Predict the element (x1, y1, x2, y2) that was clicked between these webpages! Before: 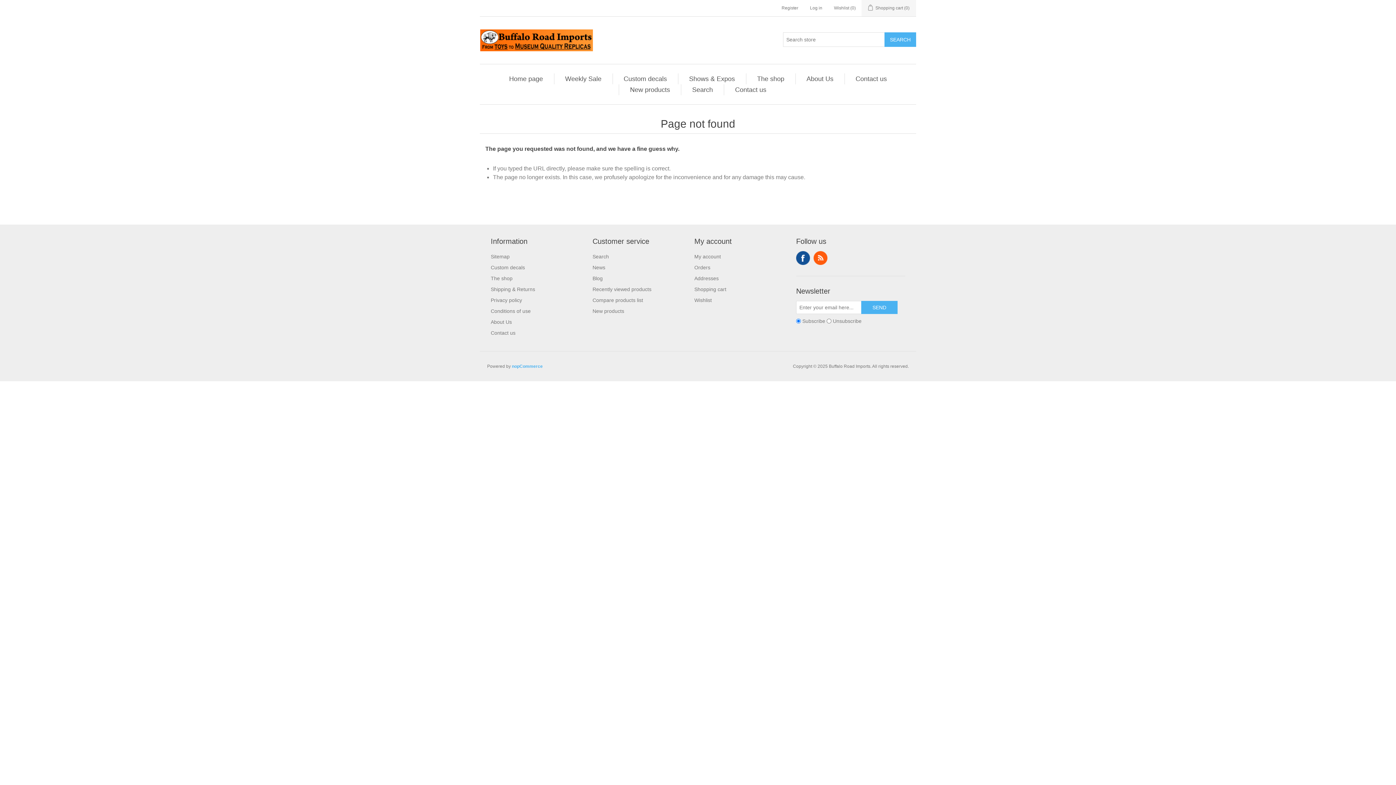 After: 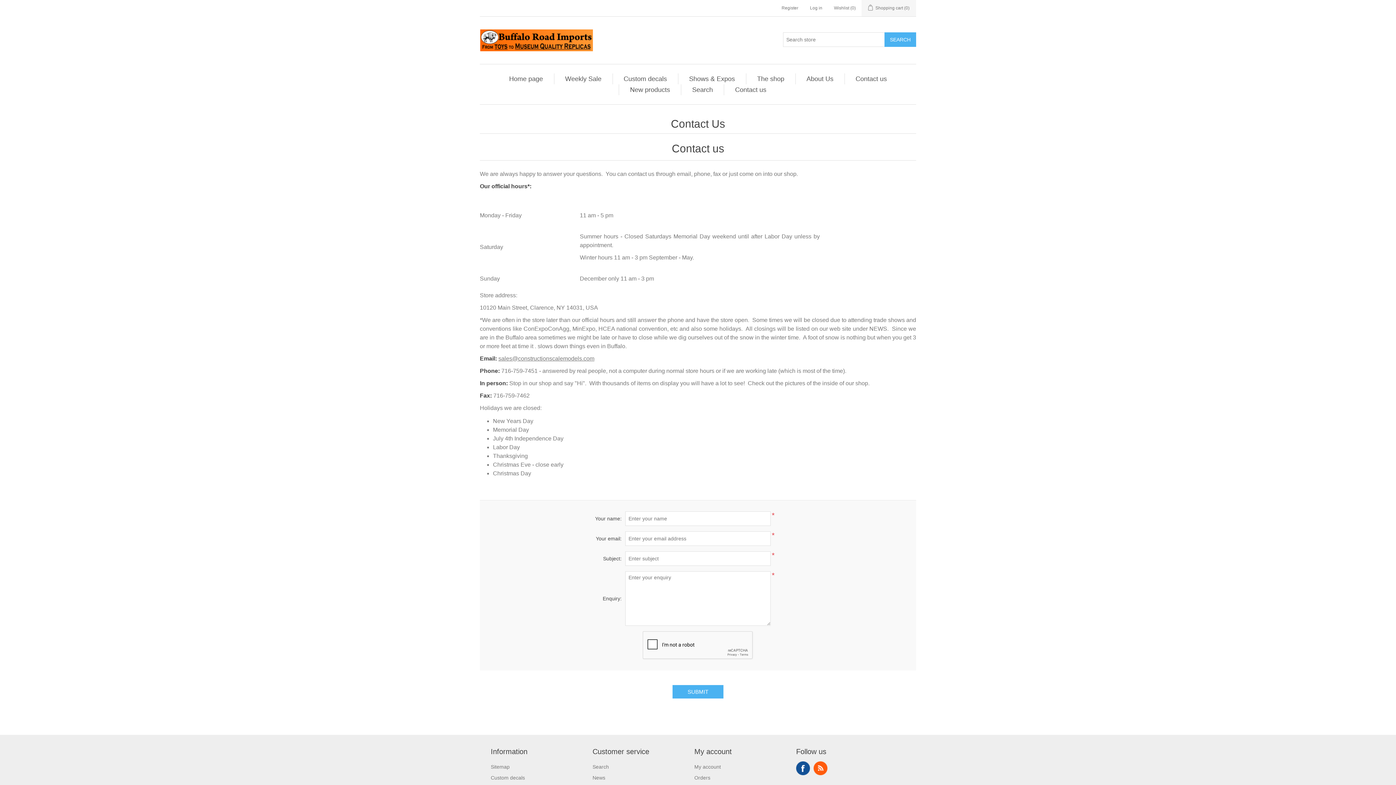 Action: label: Contact us bbox: (731, 84, 770, 95)